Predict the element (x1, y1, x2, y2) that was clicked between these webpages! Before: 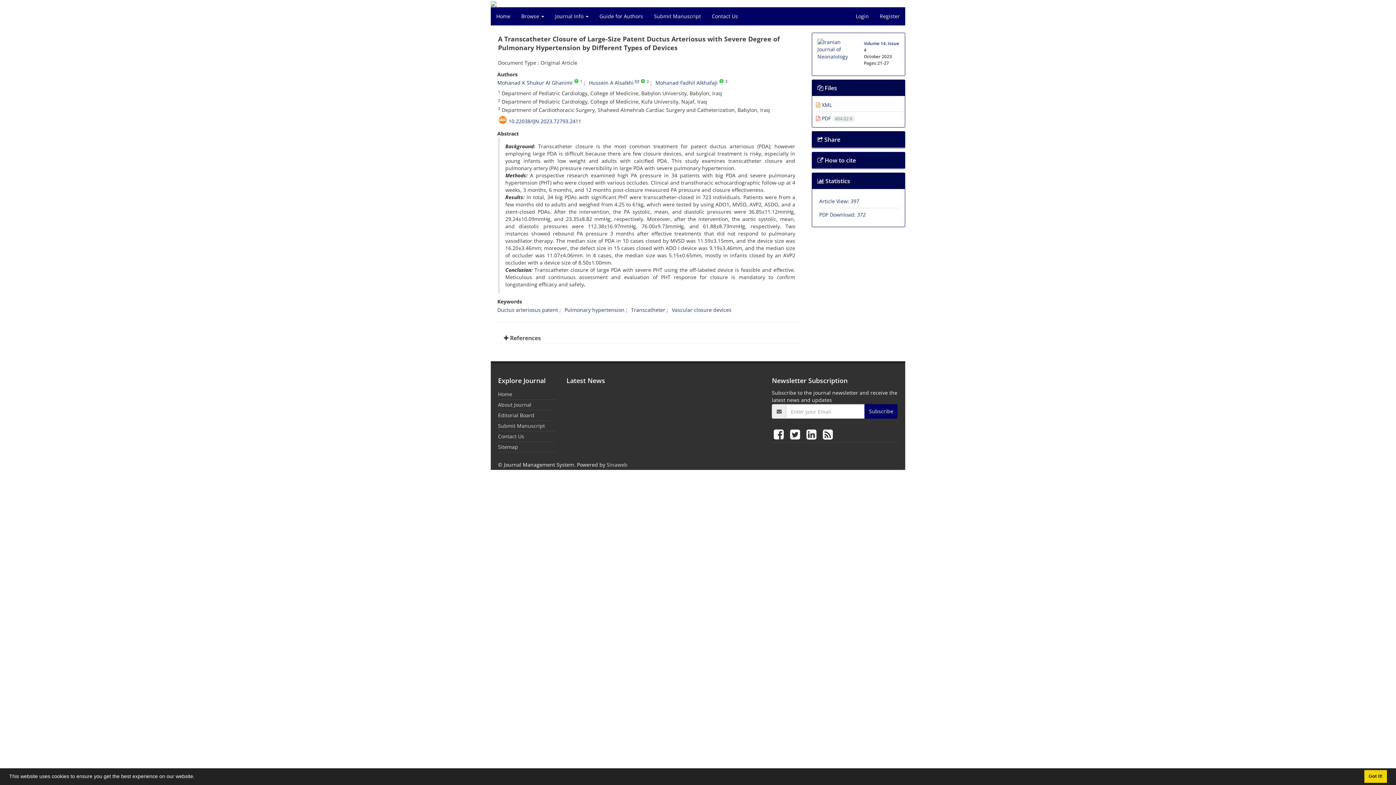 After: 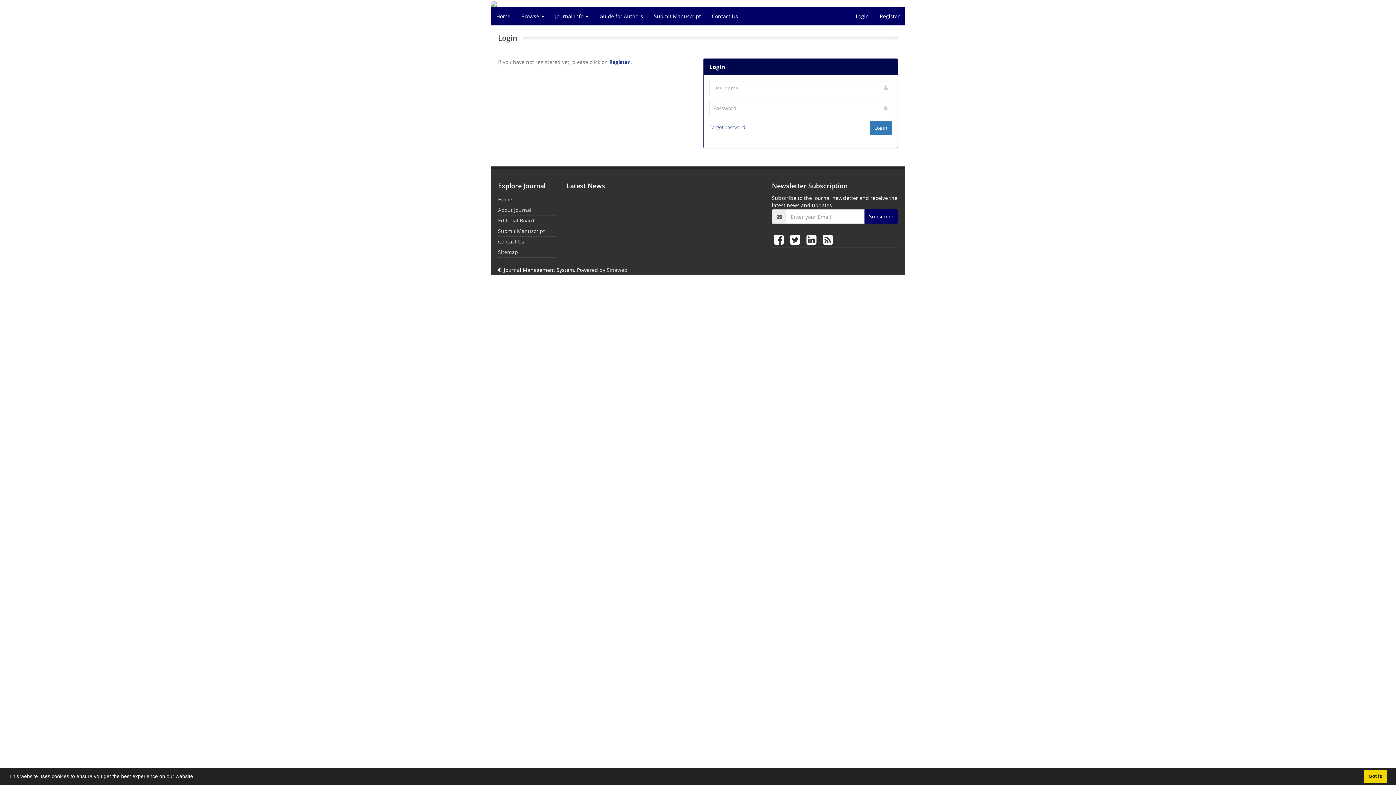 Action: label: Login bbox: (850, 7, 874, 25)